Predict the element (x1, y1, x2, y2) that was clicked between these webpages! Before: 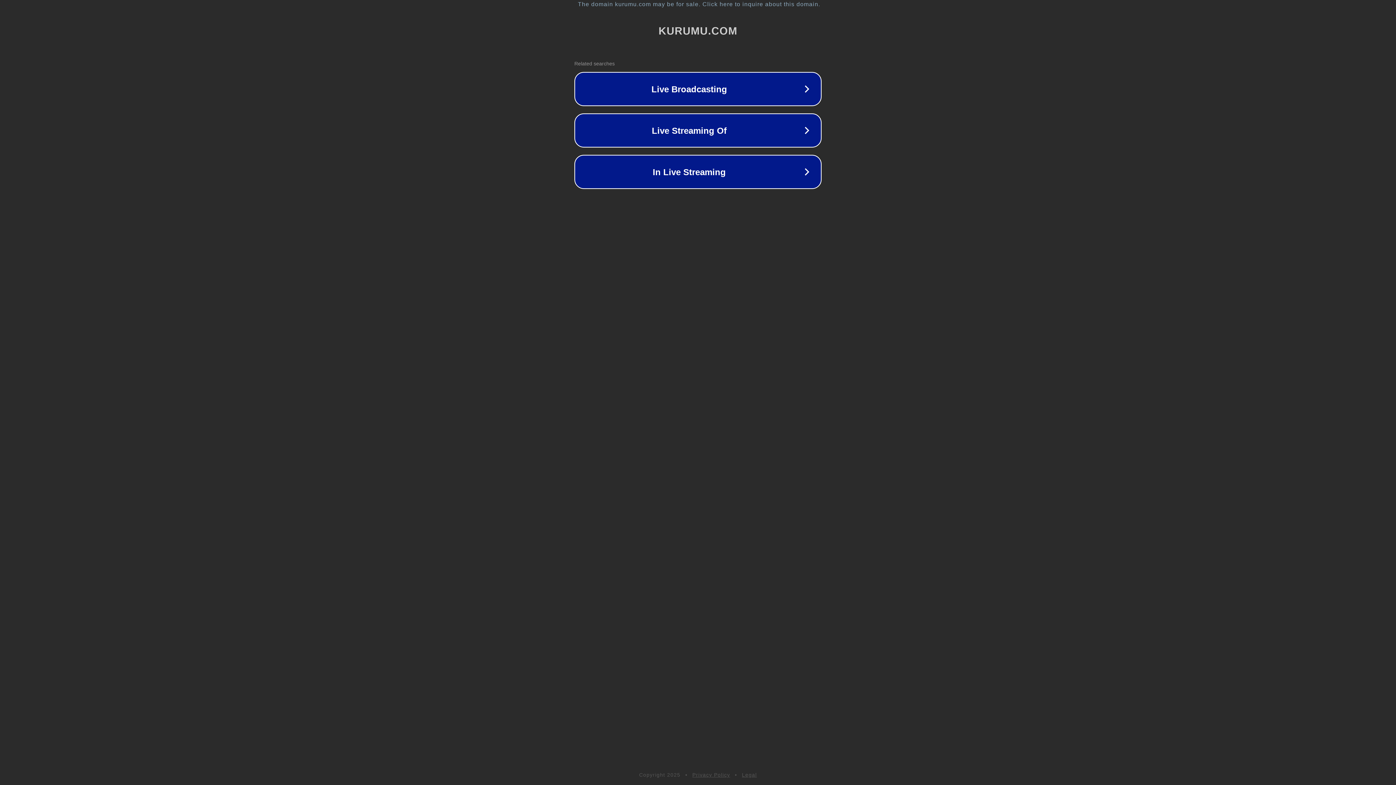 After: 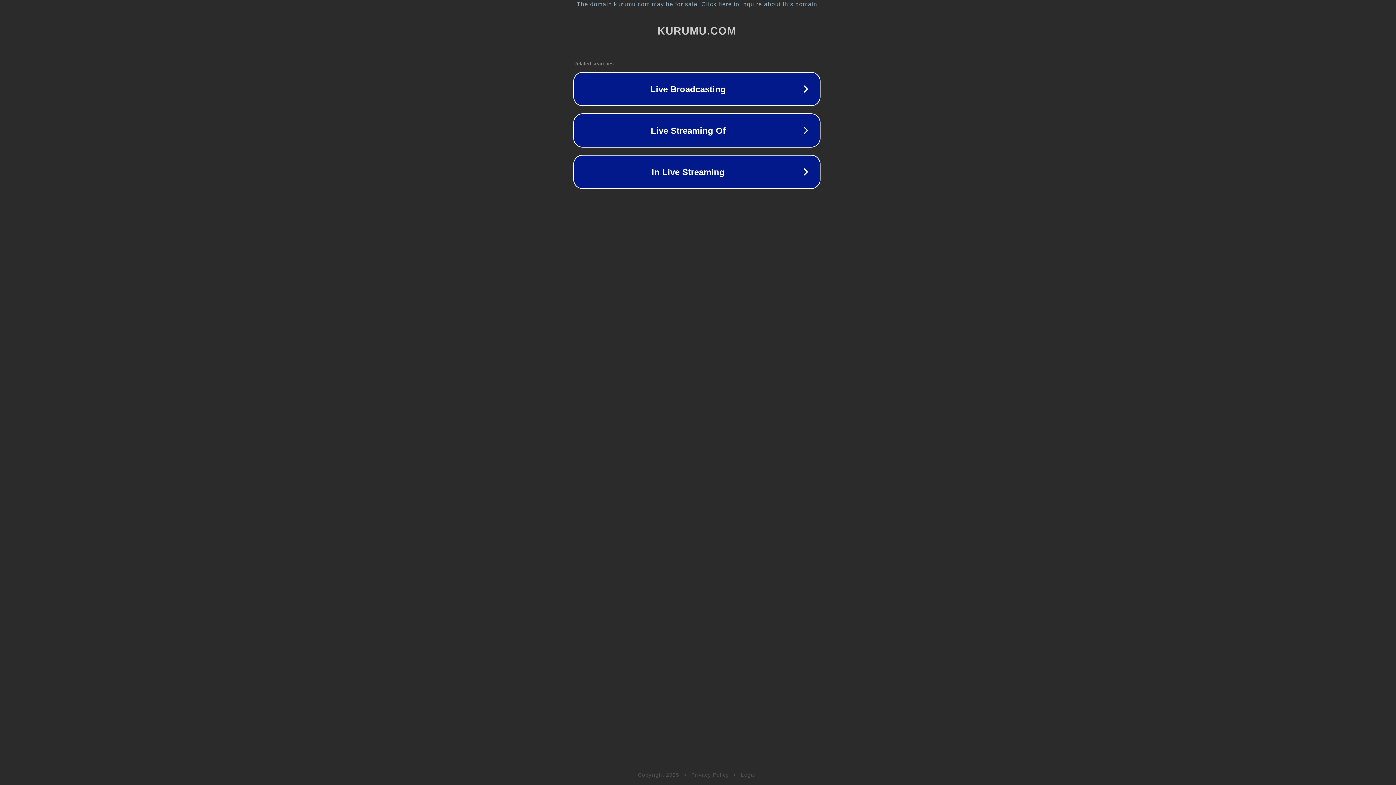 Action: label: The domain kurumu.com may be for sale. Click here to inquire about this domain. bbox: (1, 1, 1397, 7)